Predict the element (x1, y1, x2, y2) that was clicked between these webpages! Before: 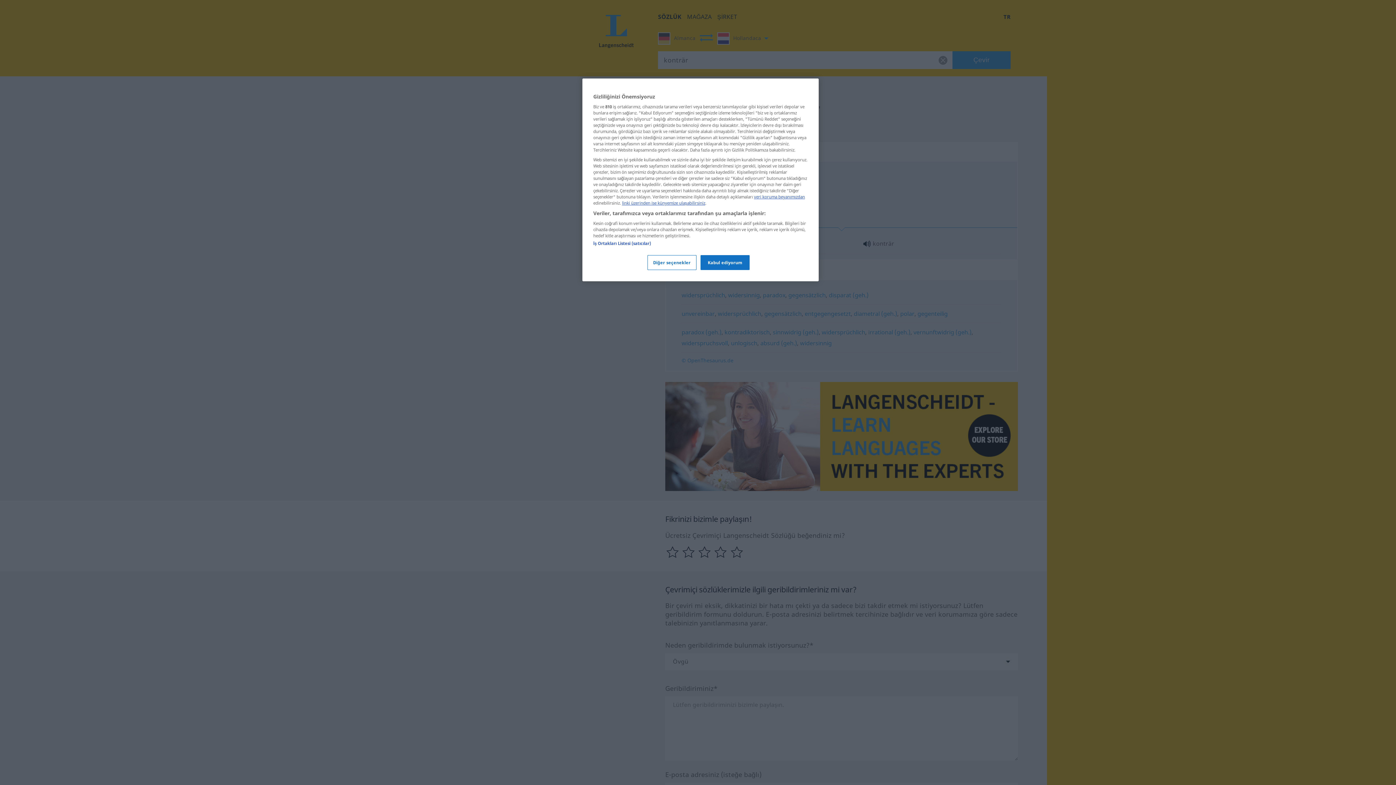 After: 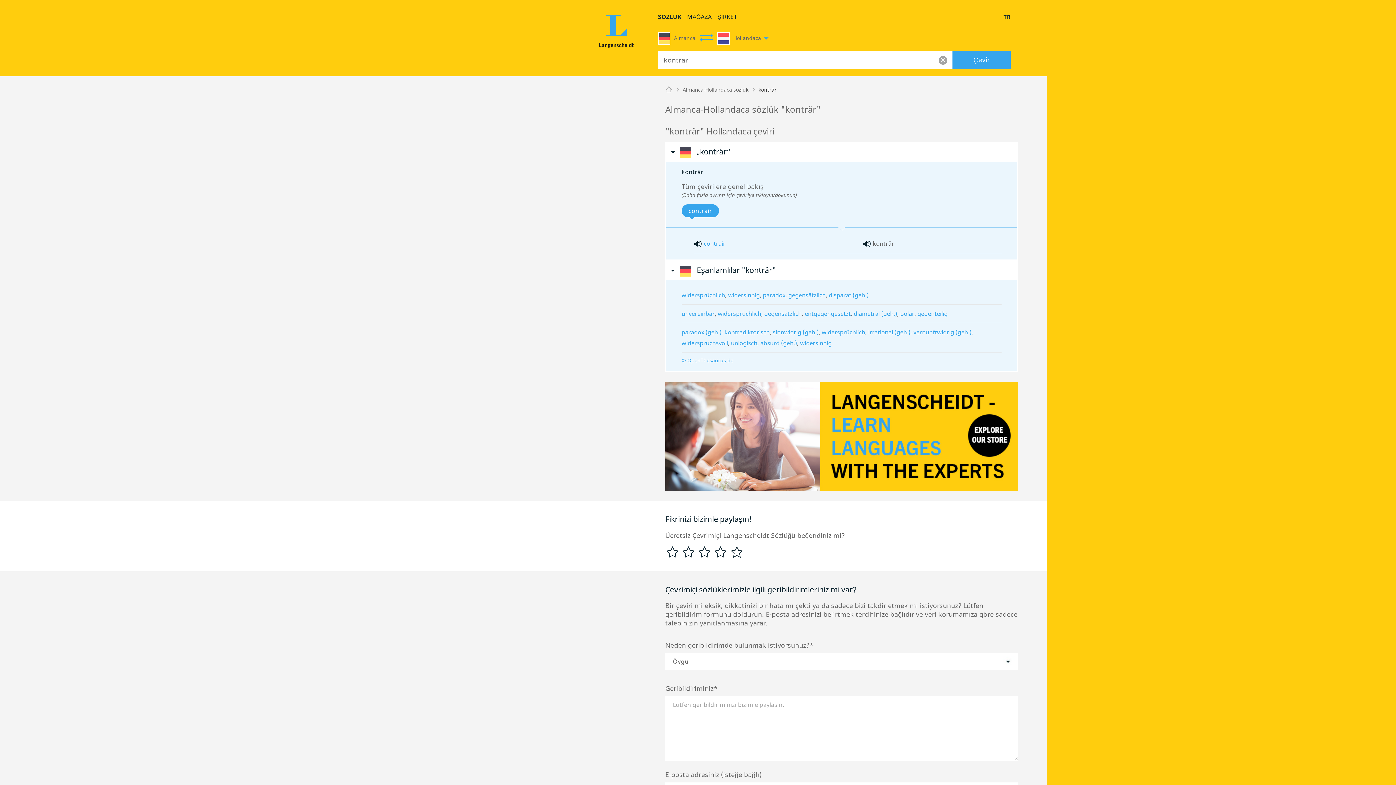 Action: label: Kabul ediyorum bbox: (700, 255, 749, 270)